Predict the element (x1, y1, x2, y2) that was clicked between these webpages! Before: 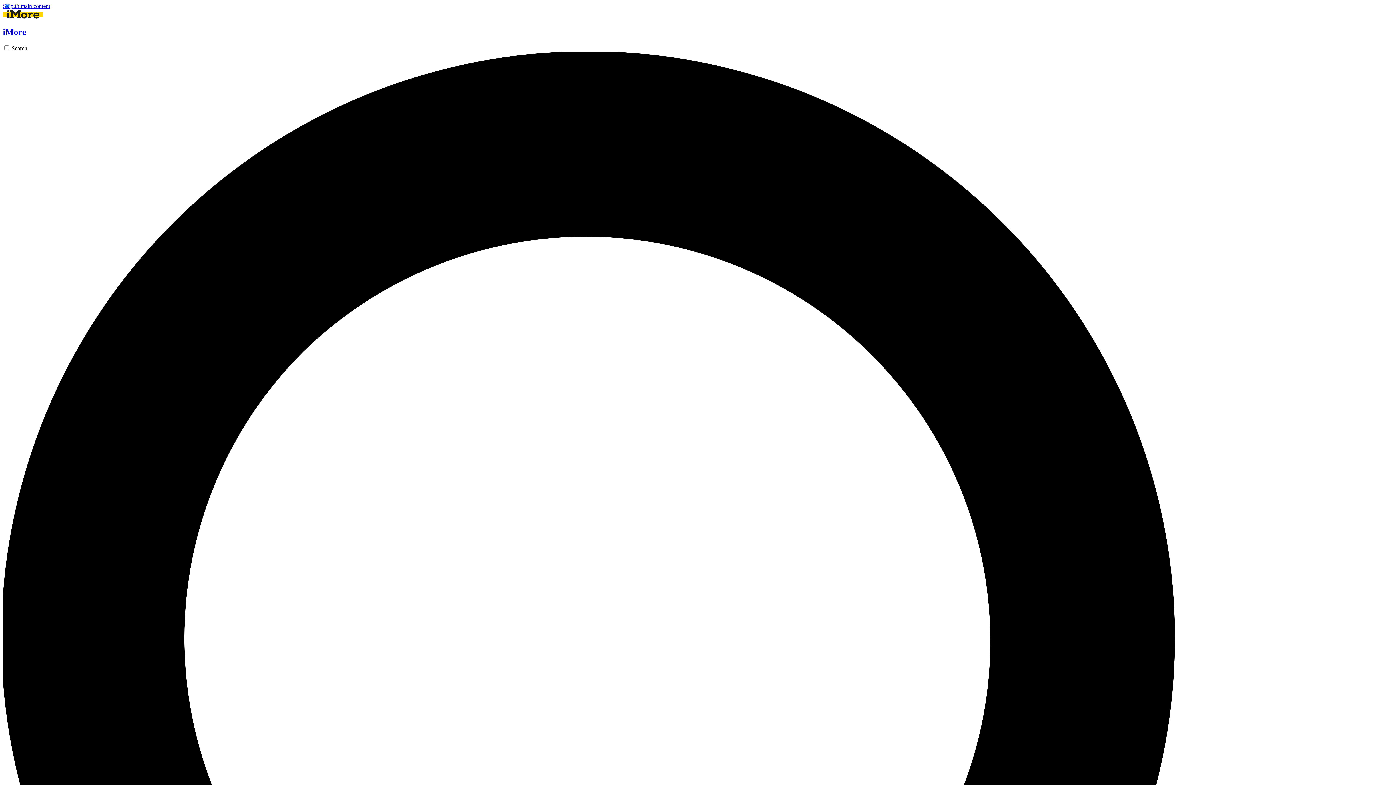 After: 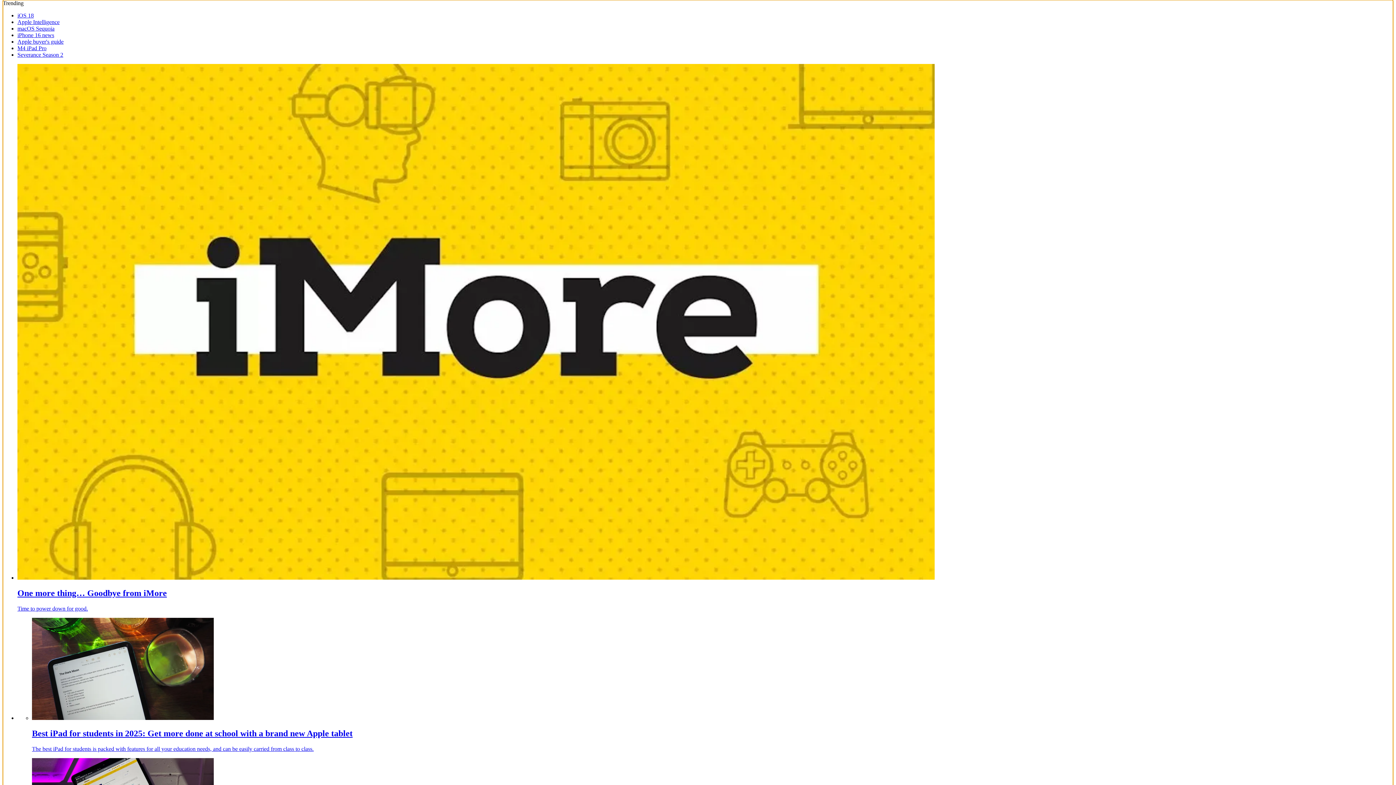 Action: label: Skip to main content bbox: (2, 2, 50, 9)